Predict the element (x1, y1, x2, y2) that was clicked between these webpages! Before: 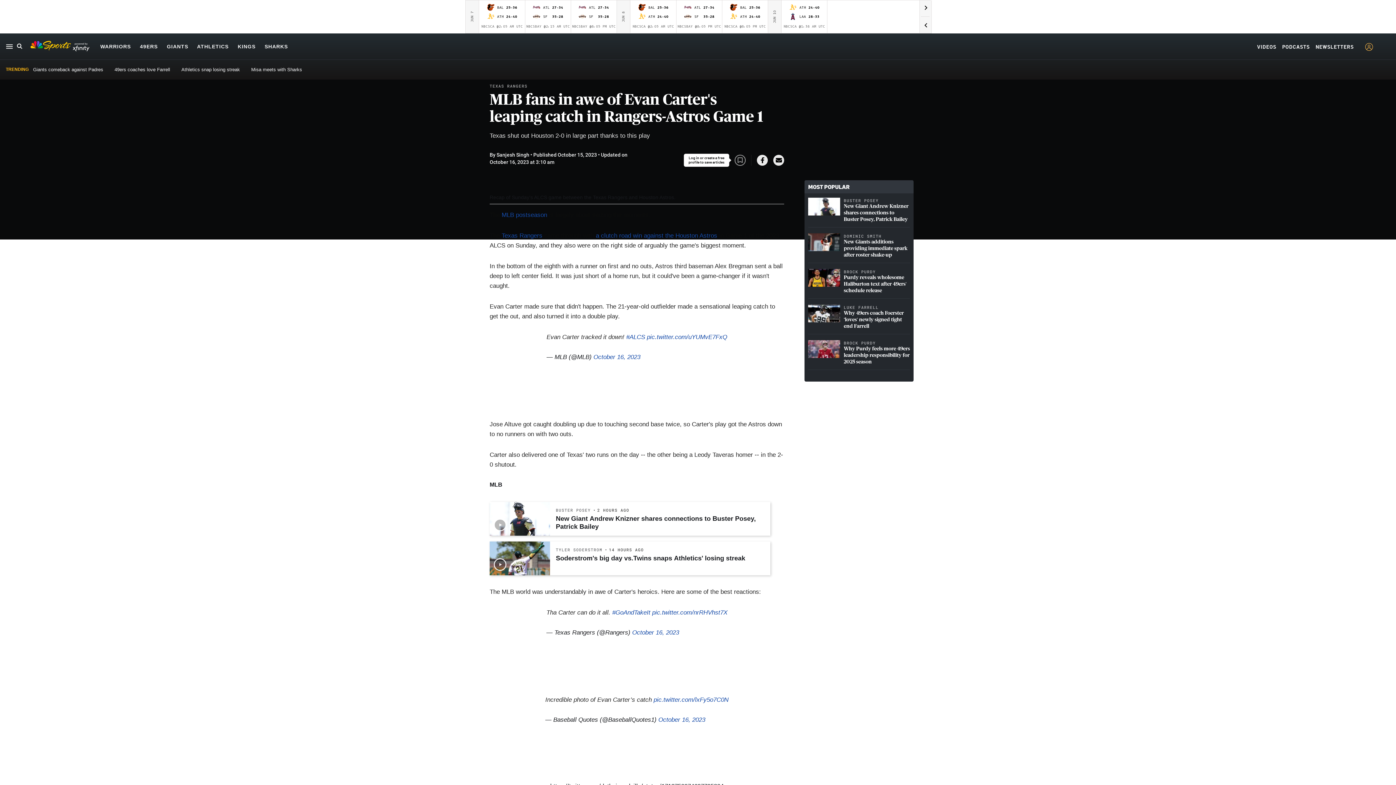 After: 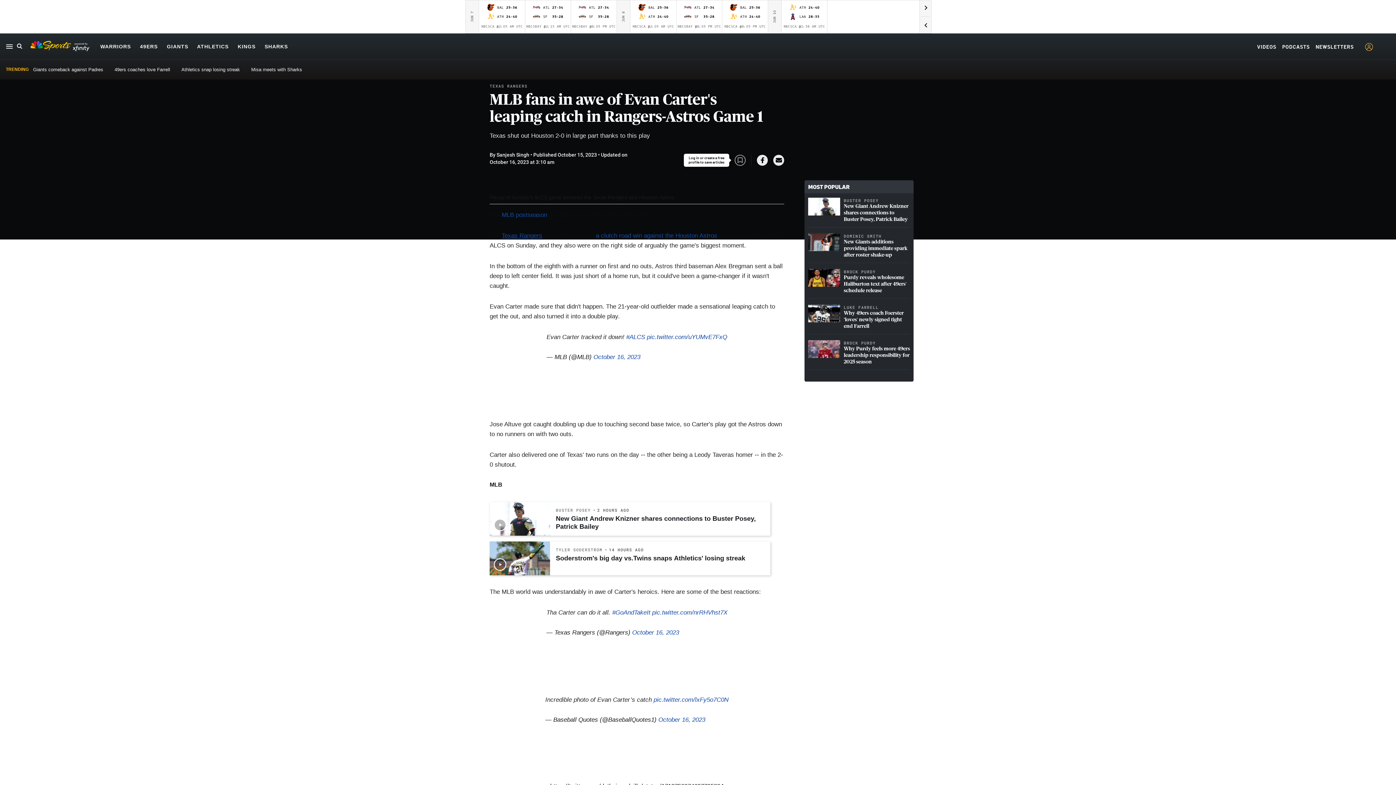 Action: bbox: (501, 232, 542, 239) label: Texas Rangers